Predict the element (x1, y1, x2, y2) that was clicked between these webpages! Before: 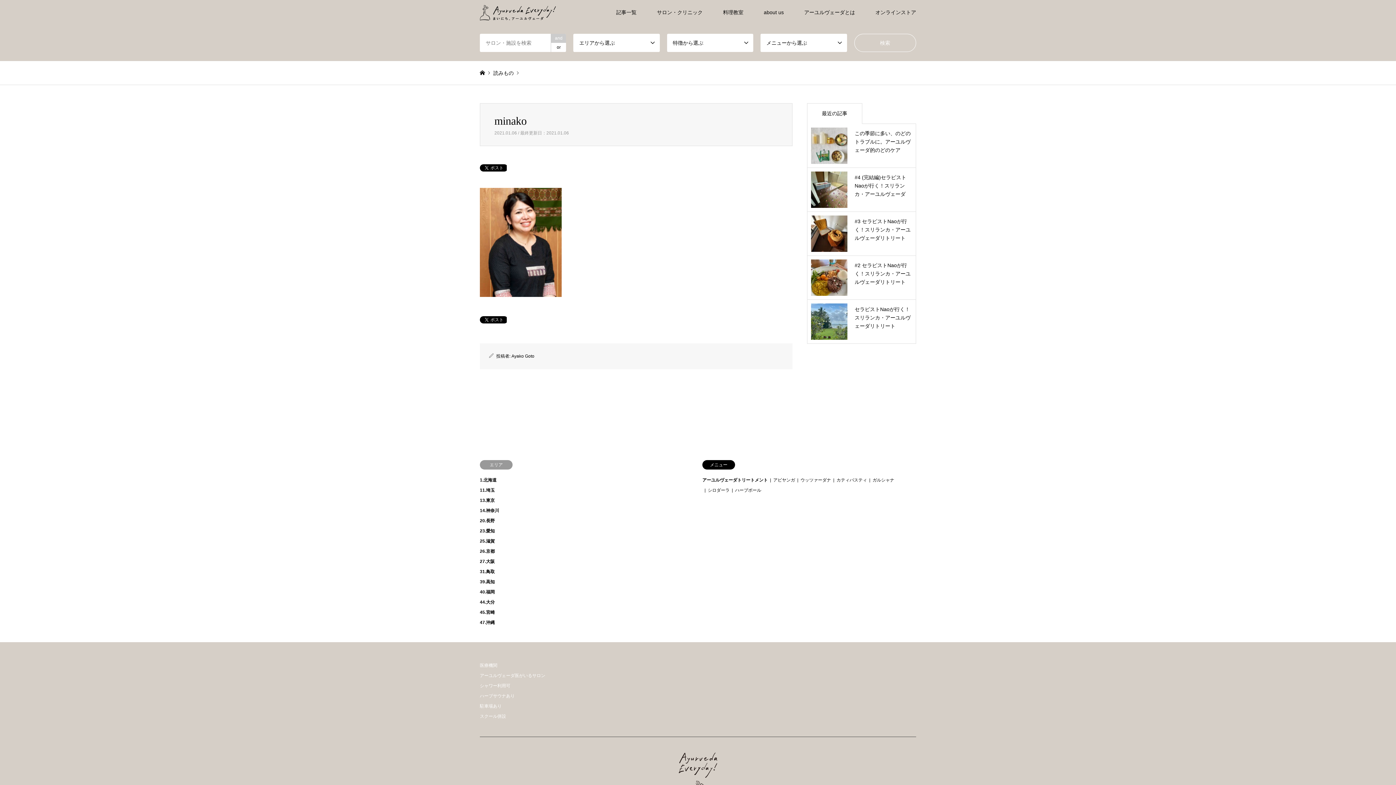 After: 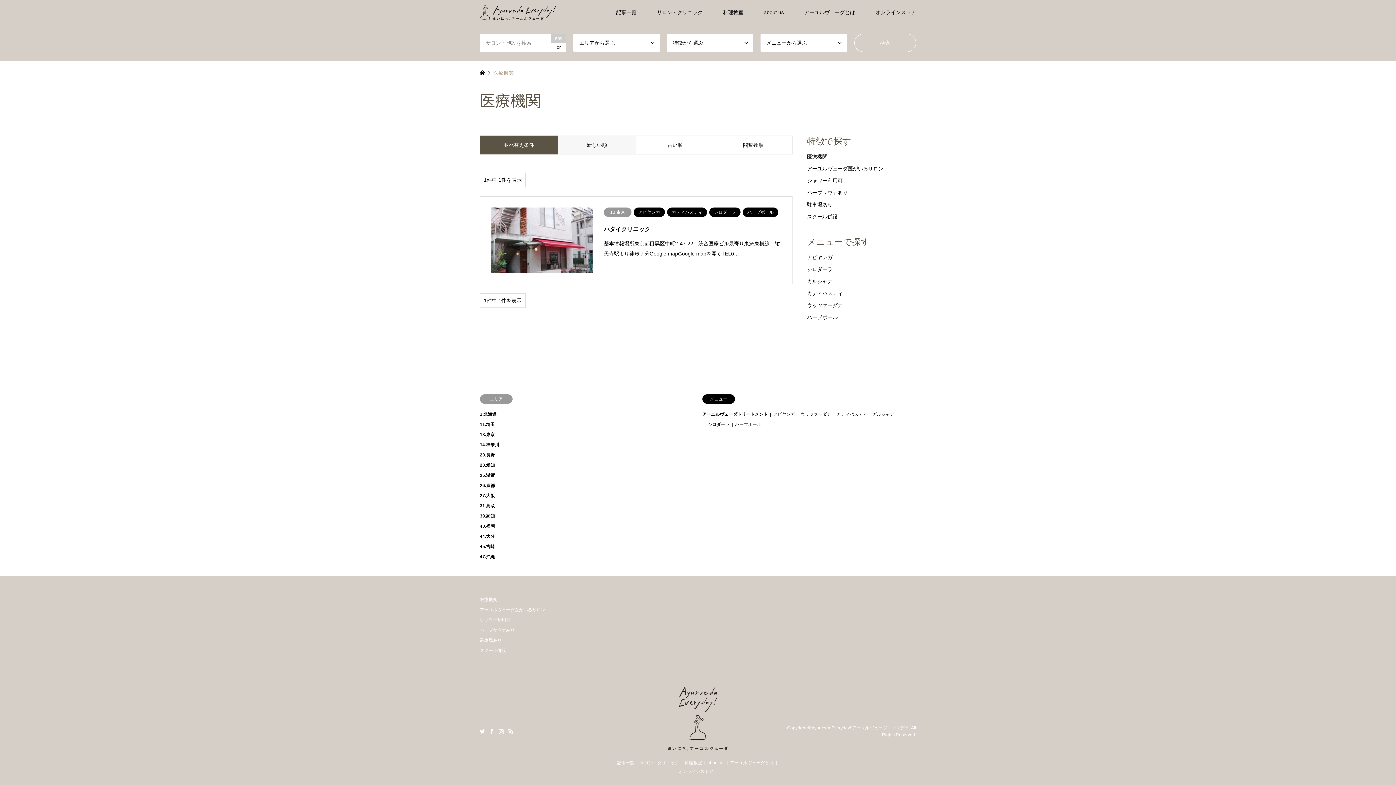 Action: bbox: (480, 663, 497, 668) label: 医療機関